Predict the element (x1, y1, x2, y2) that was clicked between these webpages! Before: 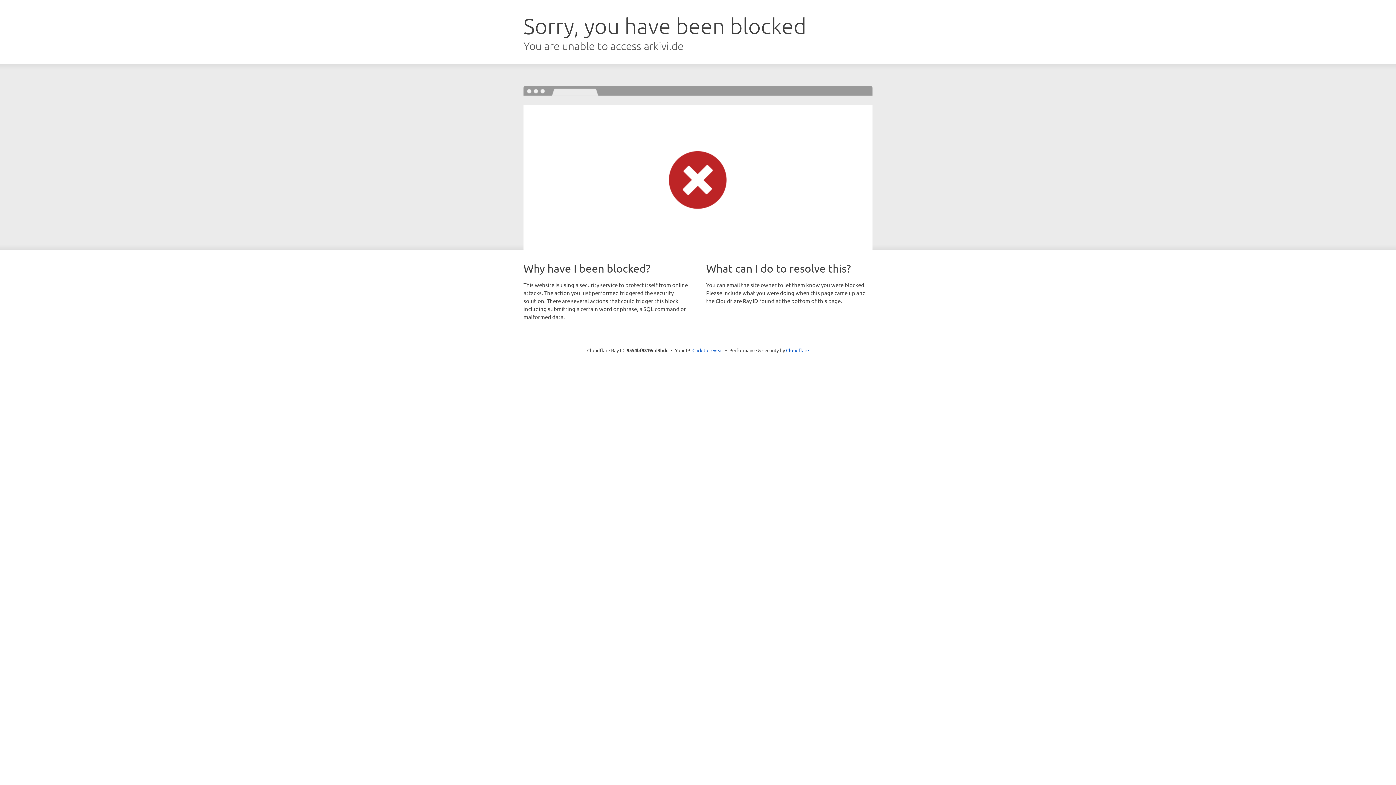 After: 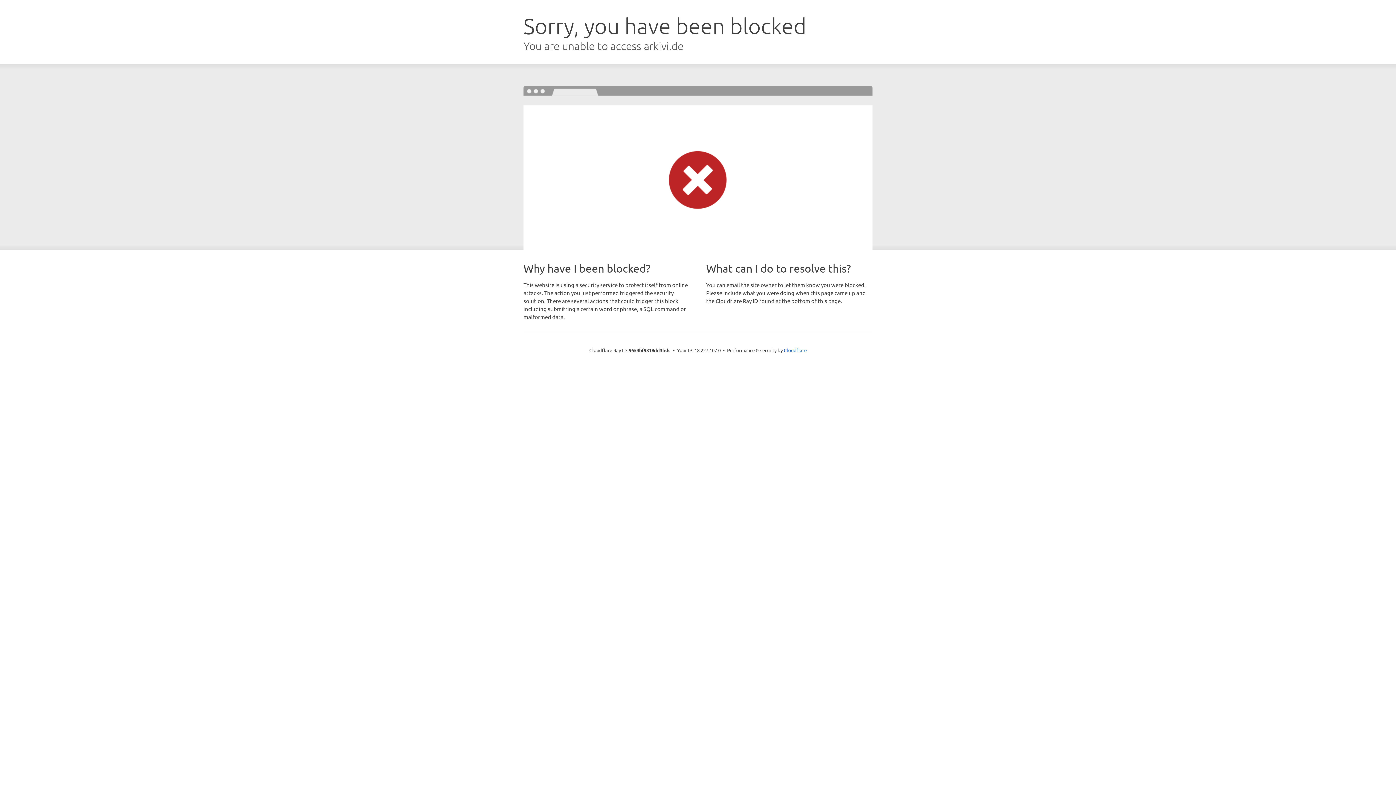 Action: bbox: (692, 346, 723, 353) label: Click to reveal